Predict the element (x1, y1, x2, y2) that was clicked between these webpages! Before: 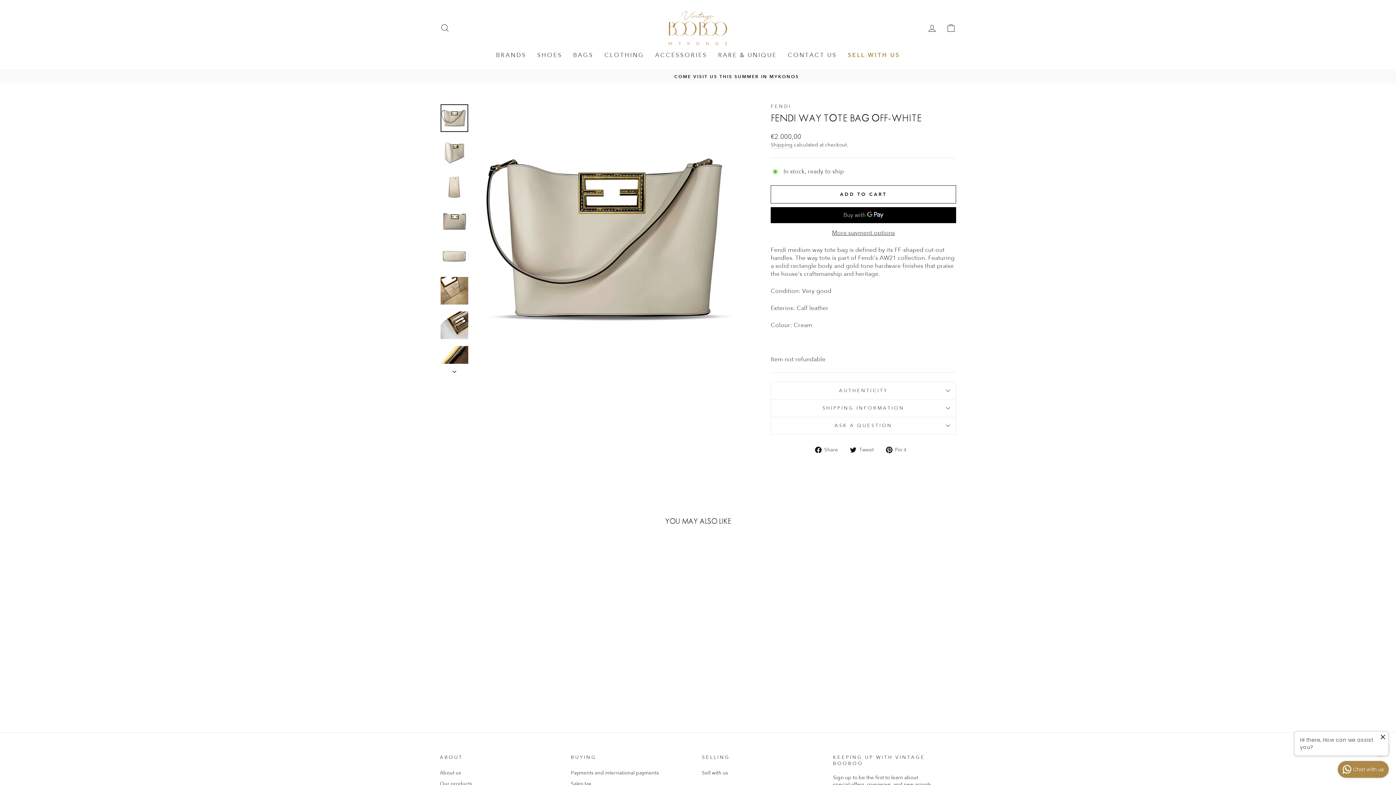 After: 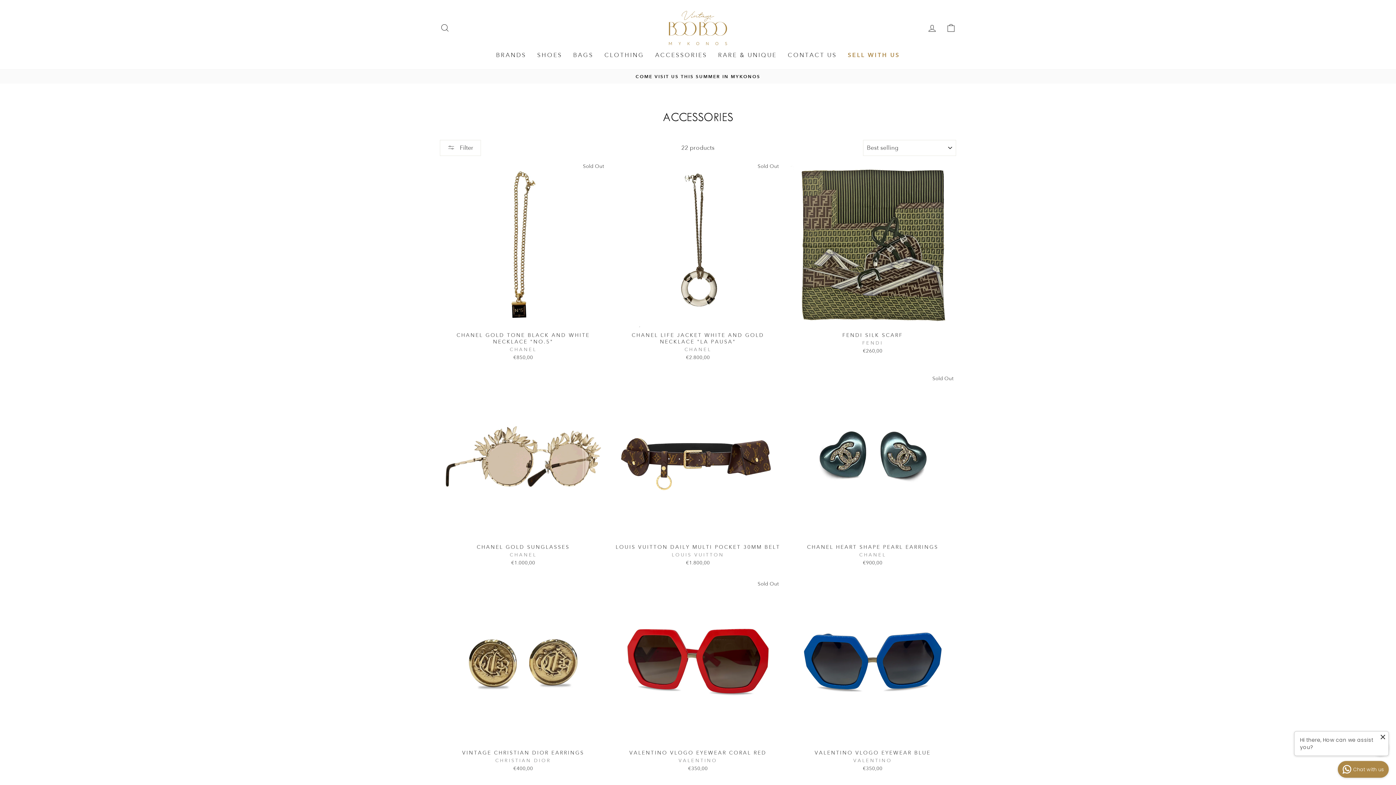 Action: bbox: (649, 48, 712, 62) label: ACCESSORIES